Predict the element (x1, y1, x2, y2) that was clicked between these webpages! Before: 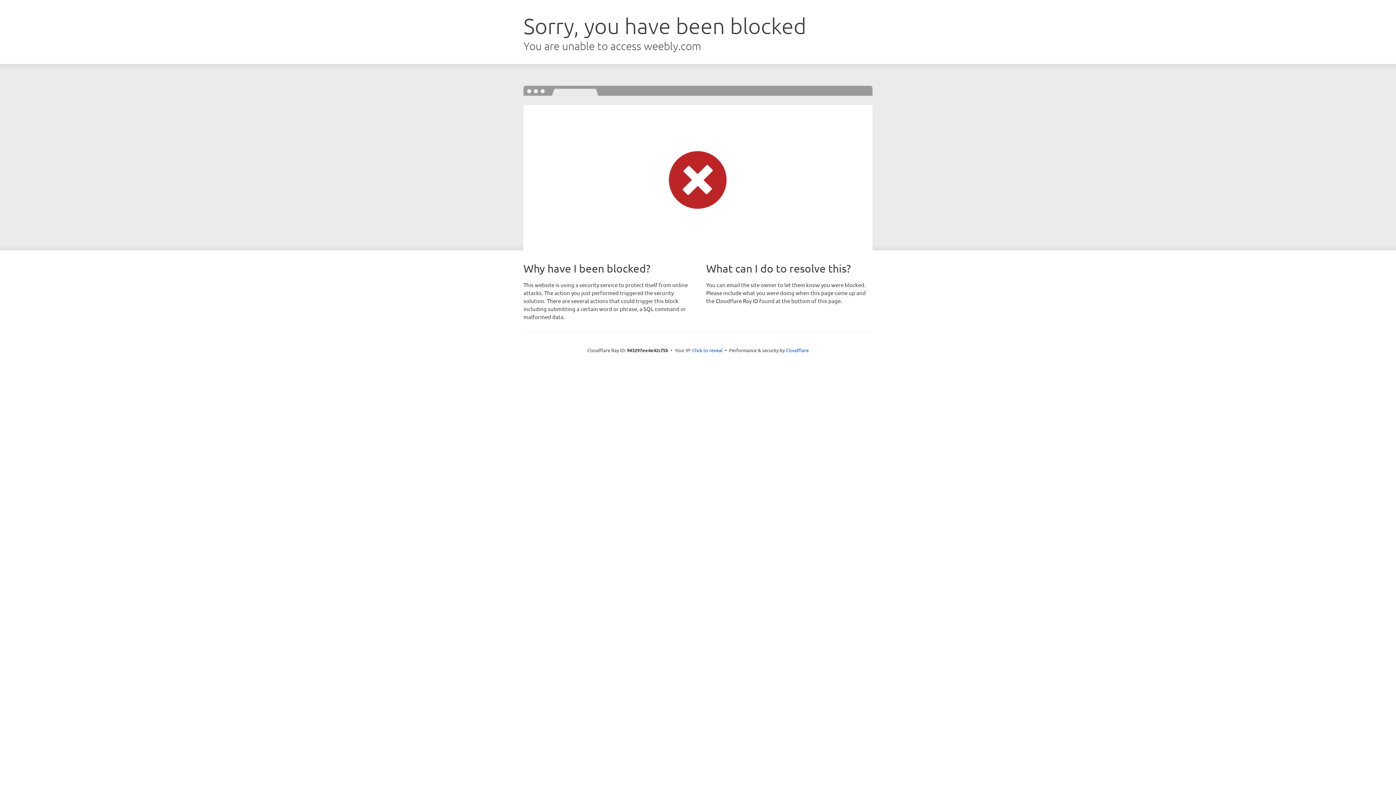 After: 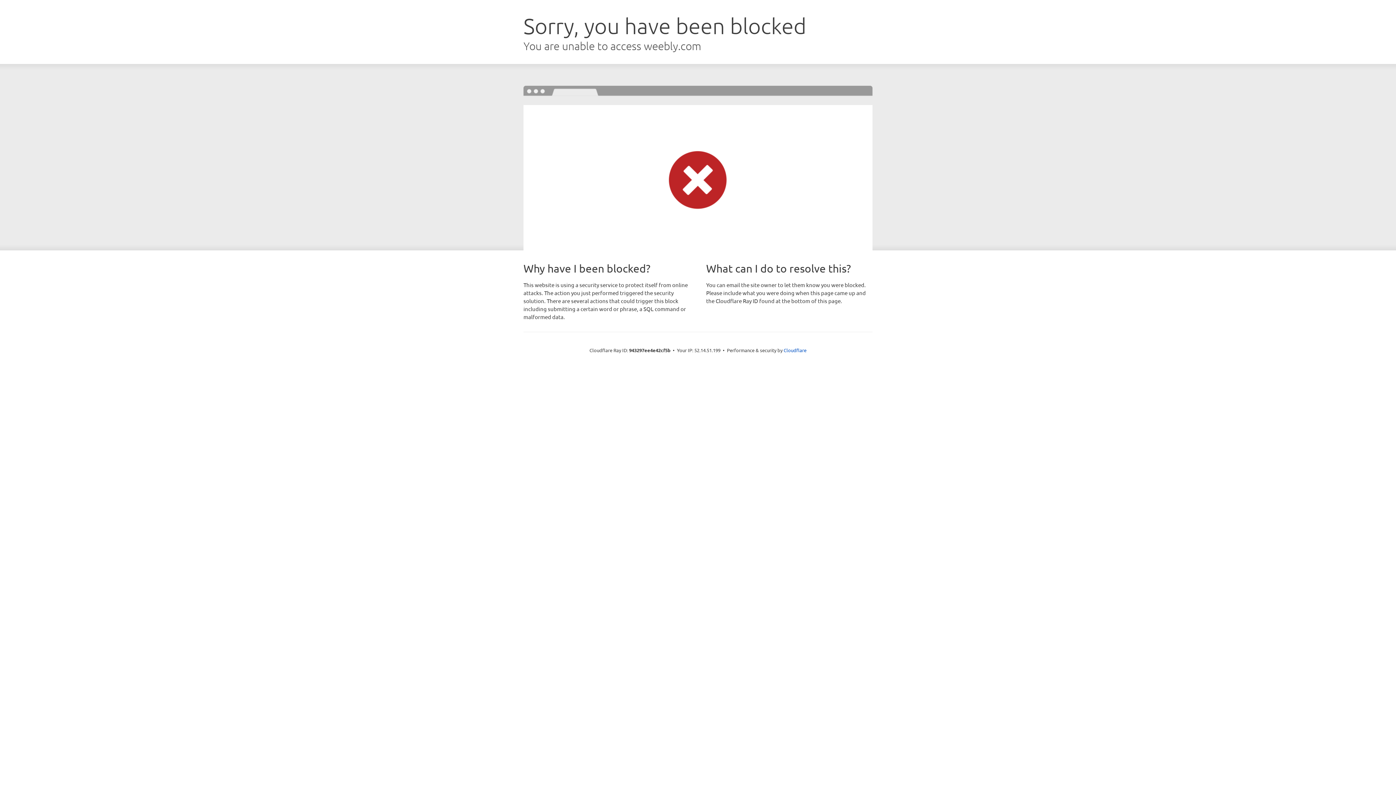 Action: bbox: (692, 346, 722, 353) label: Click to reveal